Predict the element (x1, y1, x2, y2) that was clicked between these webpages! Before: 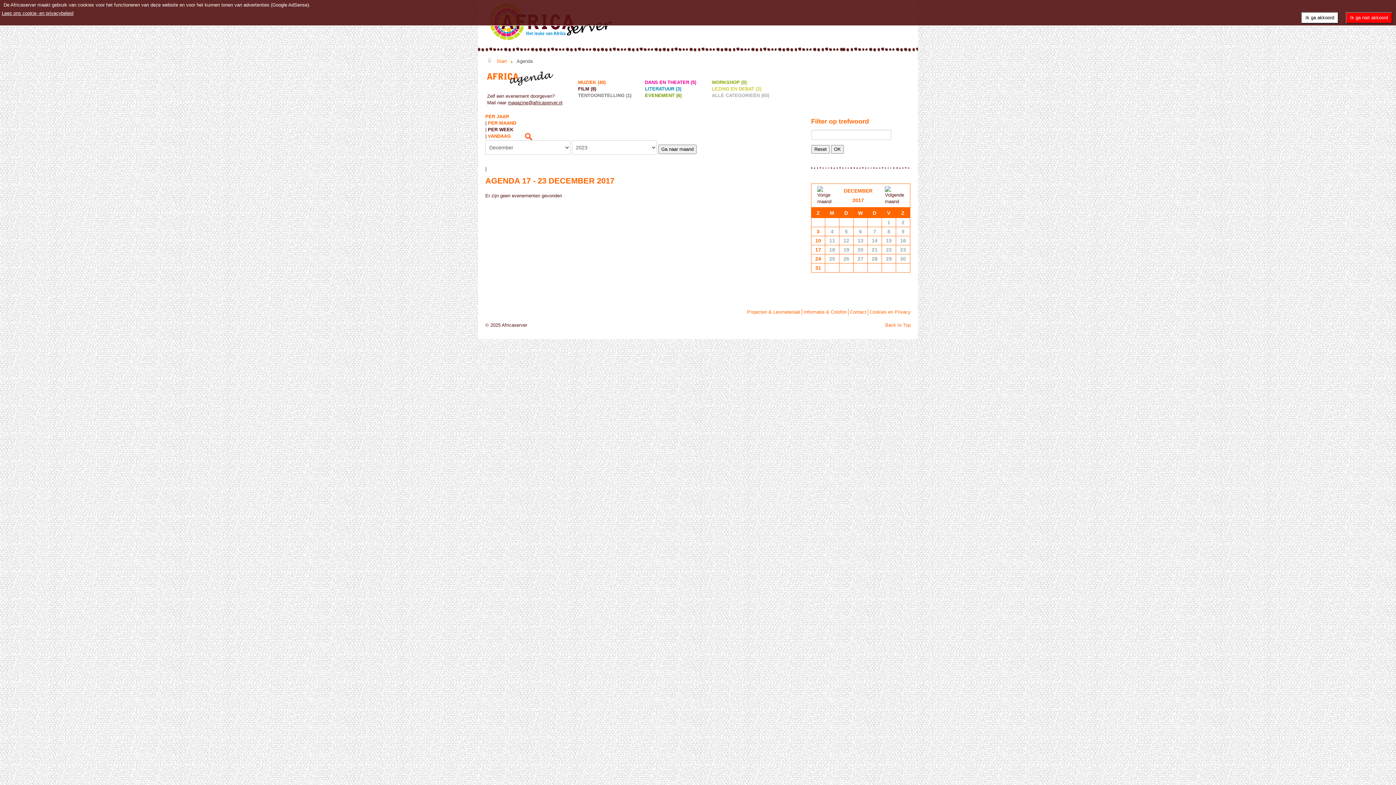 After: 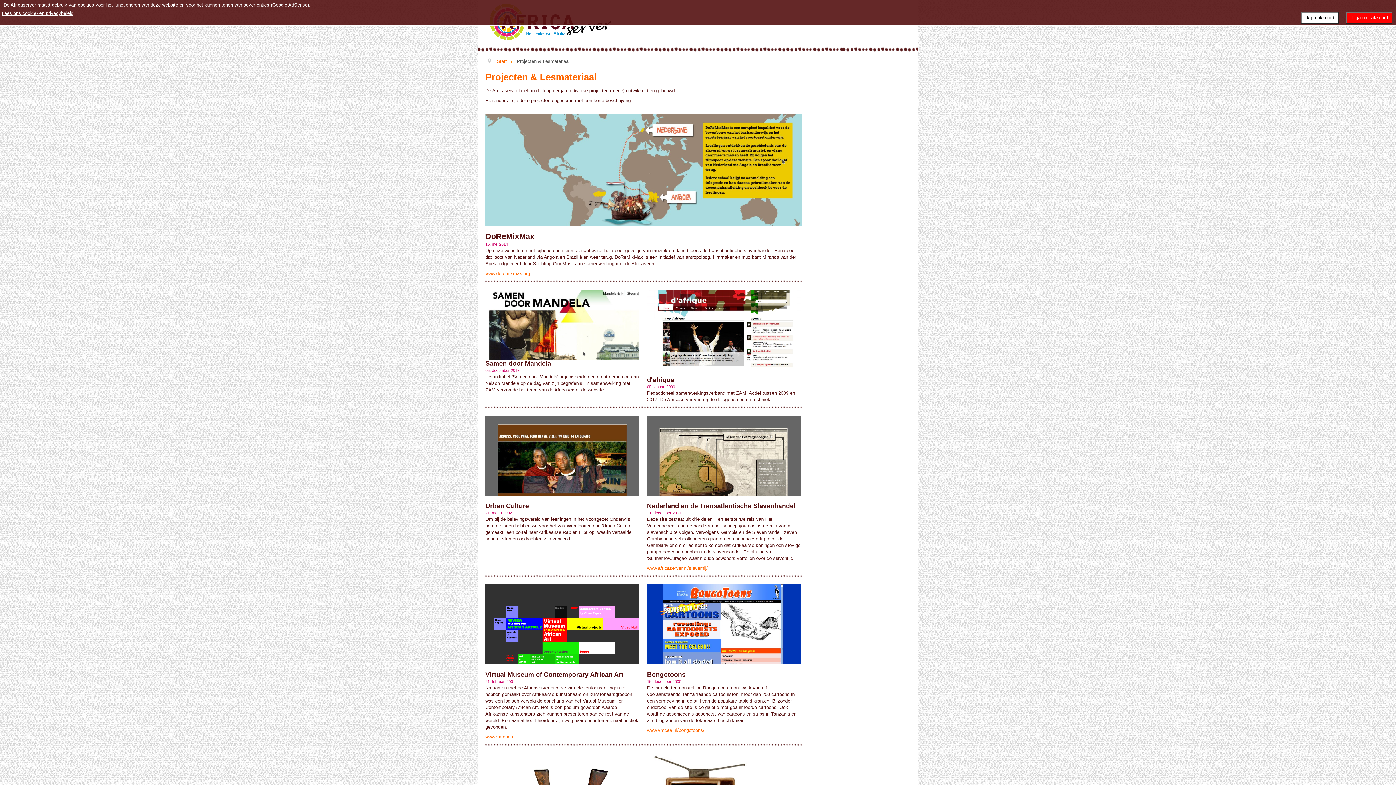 Action: bbox: (747, 309, 800, 315) label: Projecten & Lesmateriaal